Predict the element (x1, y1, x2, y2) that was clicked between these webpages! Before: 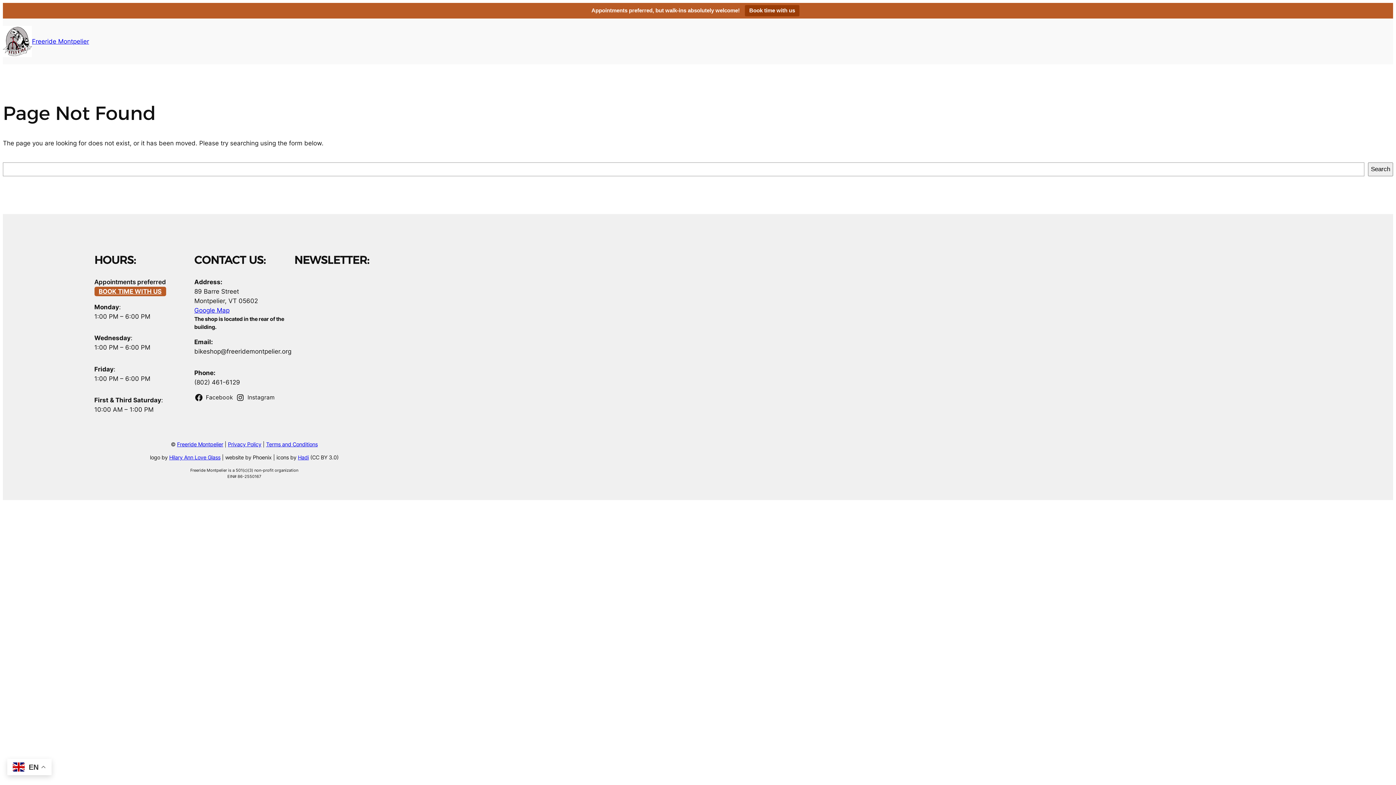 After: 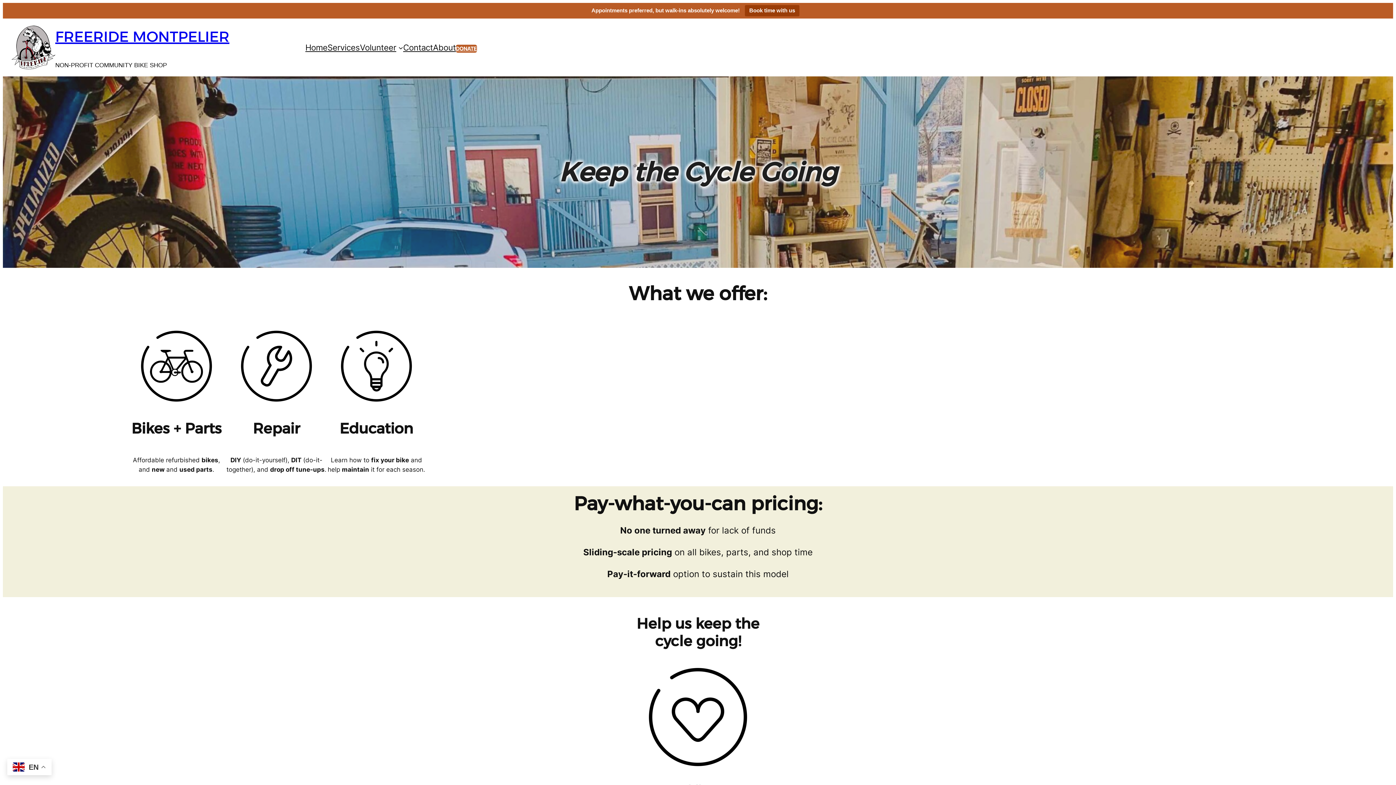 Action: bbox: (2, 25, 32, 56)